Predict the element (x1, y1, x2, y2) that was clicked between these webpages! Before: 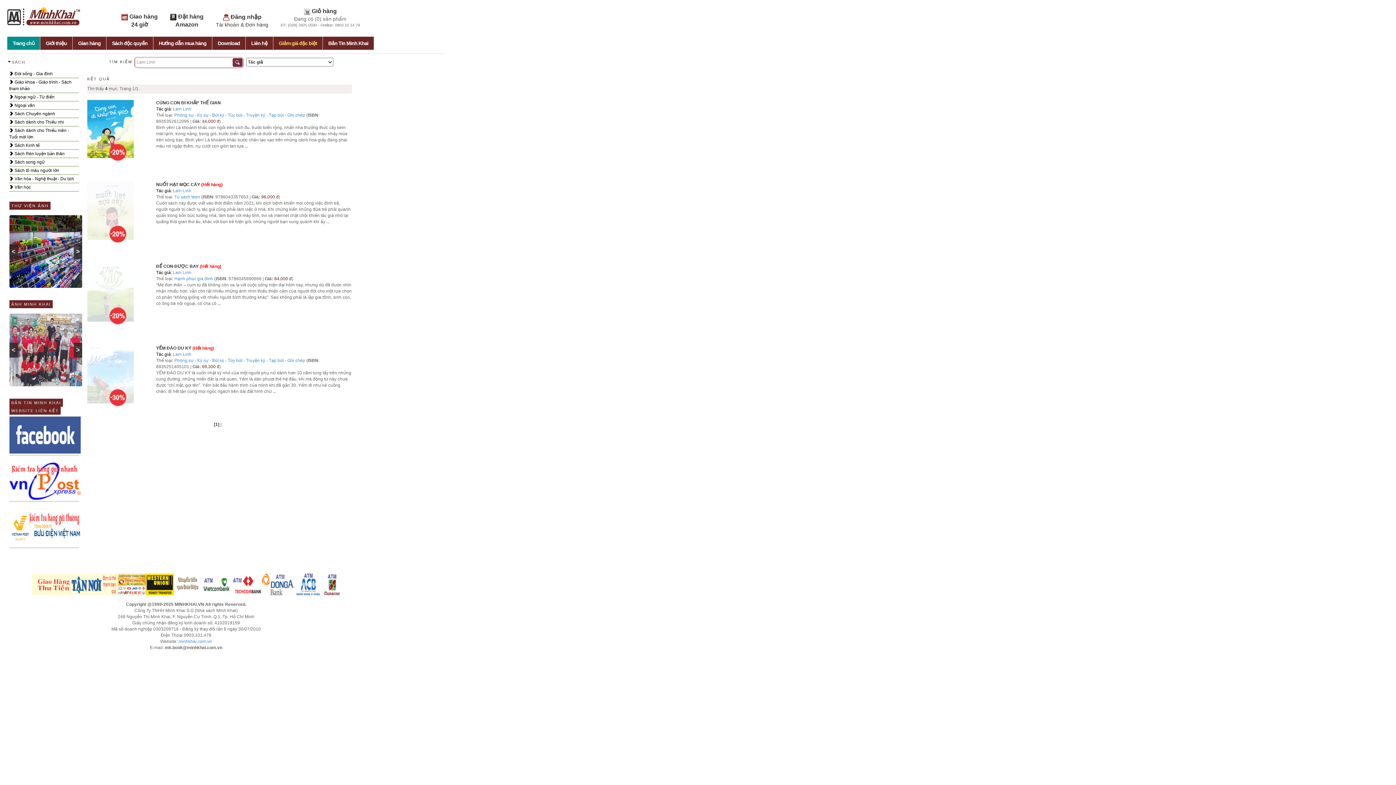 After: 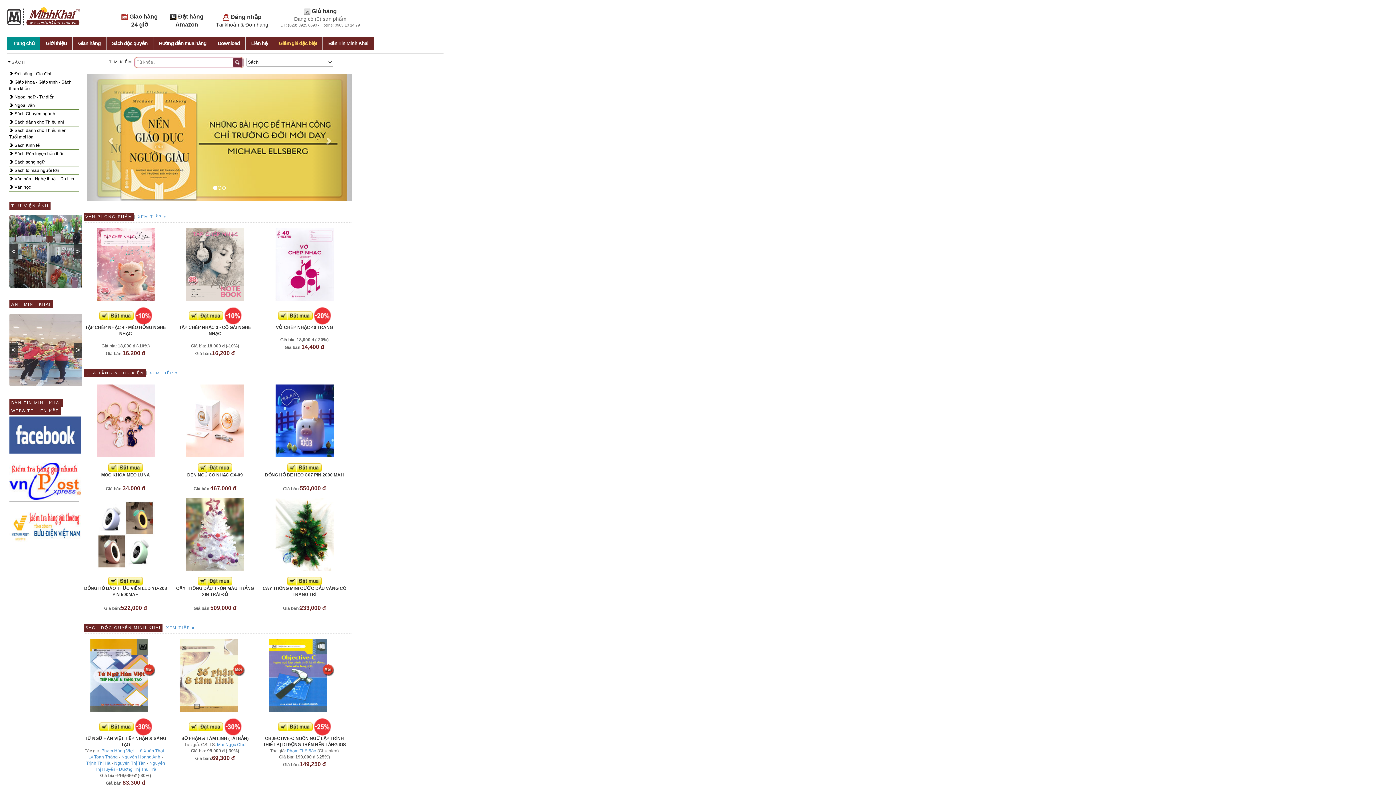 Action: label: minhkhai.com.vn bbox: (178, 639, 212, 644)